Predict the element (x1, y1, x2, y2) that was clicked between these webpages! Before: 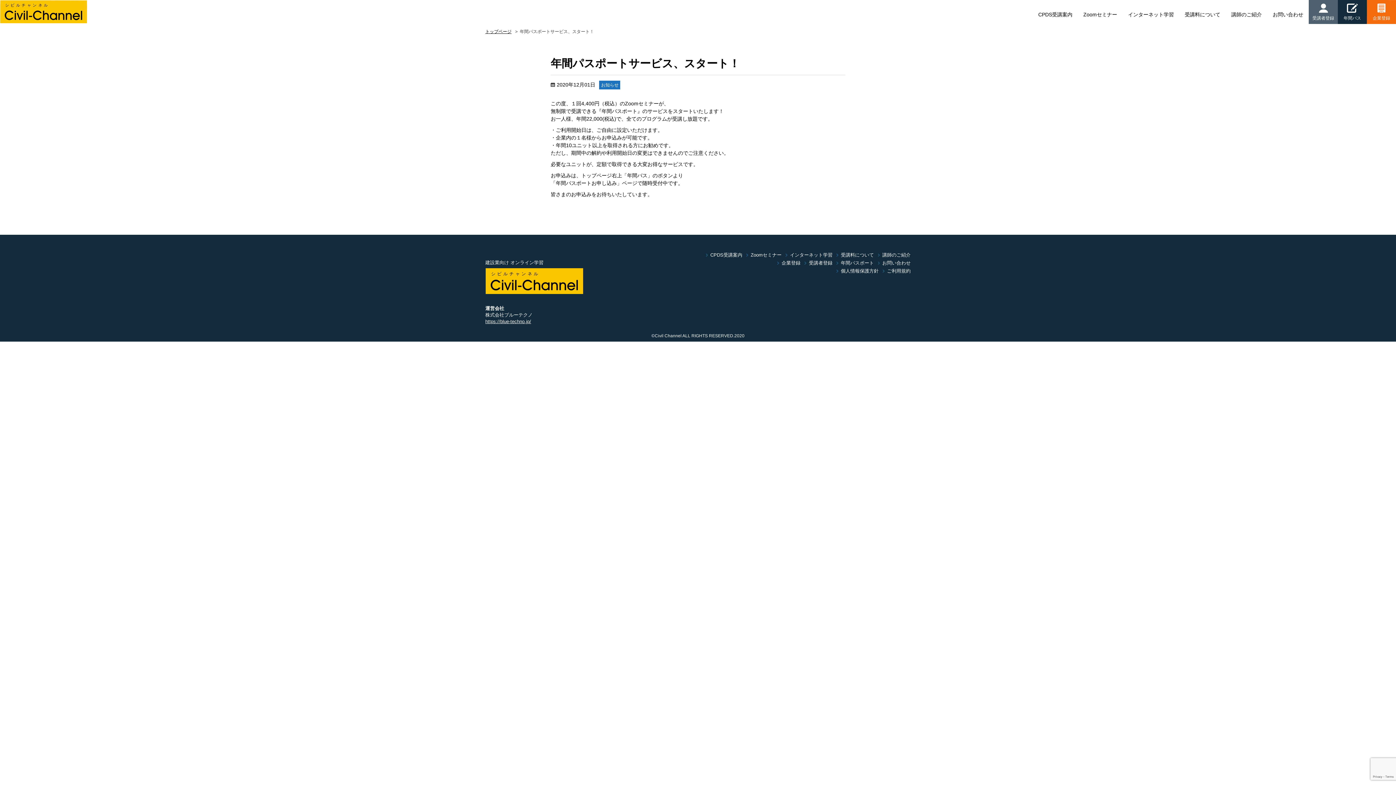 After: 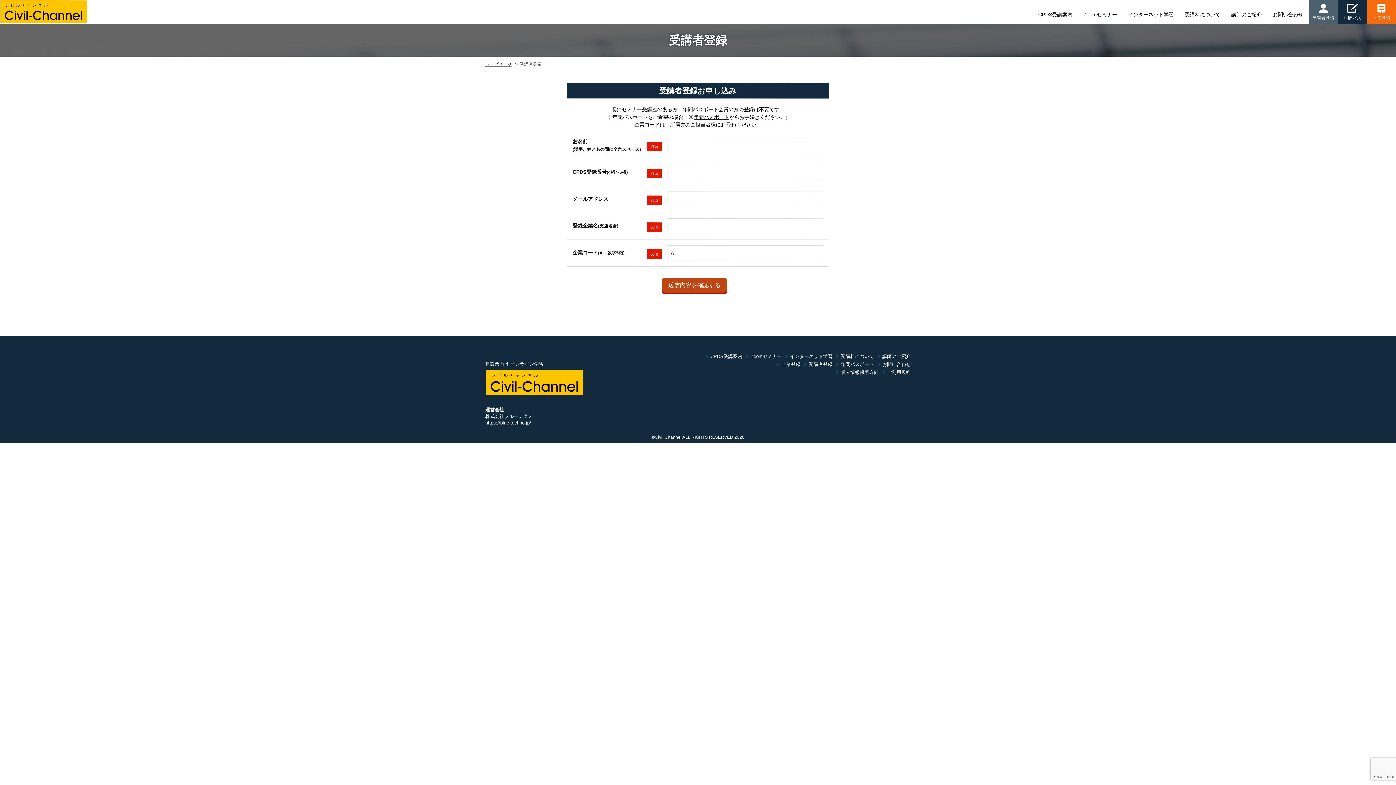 Action: label: 受講者登録 bbox: (1309, 0, 1338, 24)